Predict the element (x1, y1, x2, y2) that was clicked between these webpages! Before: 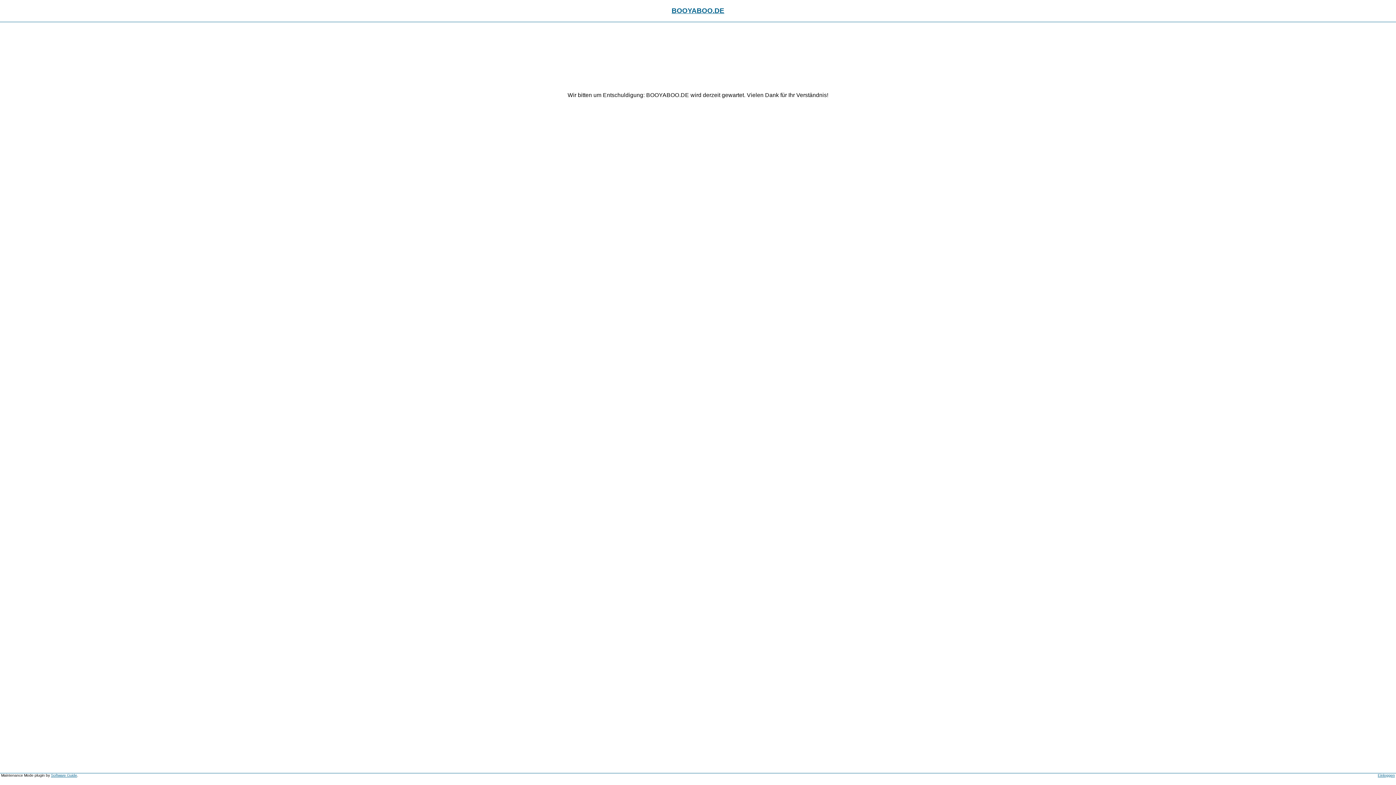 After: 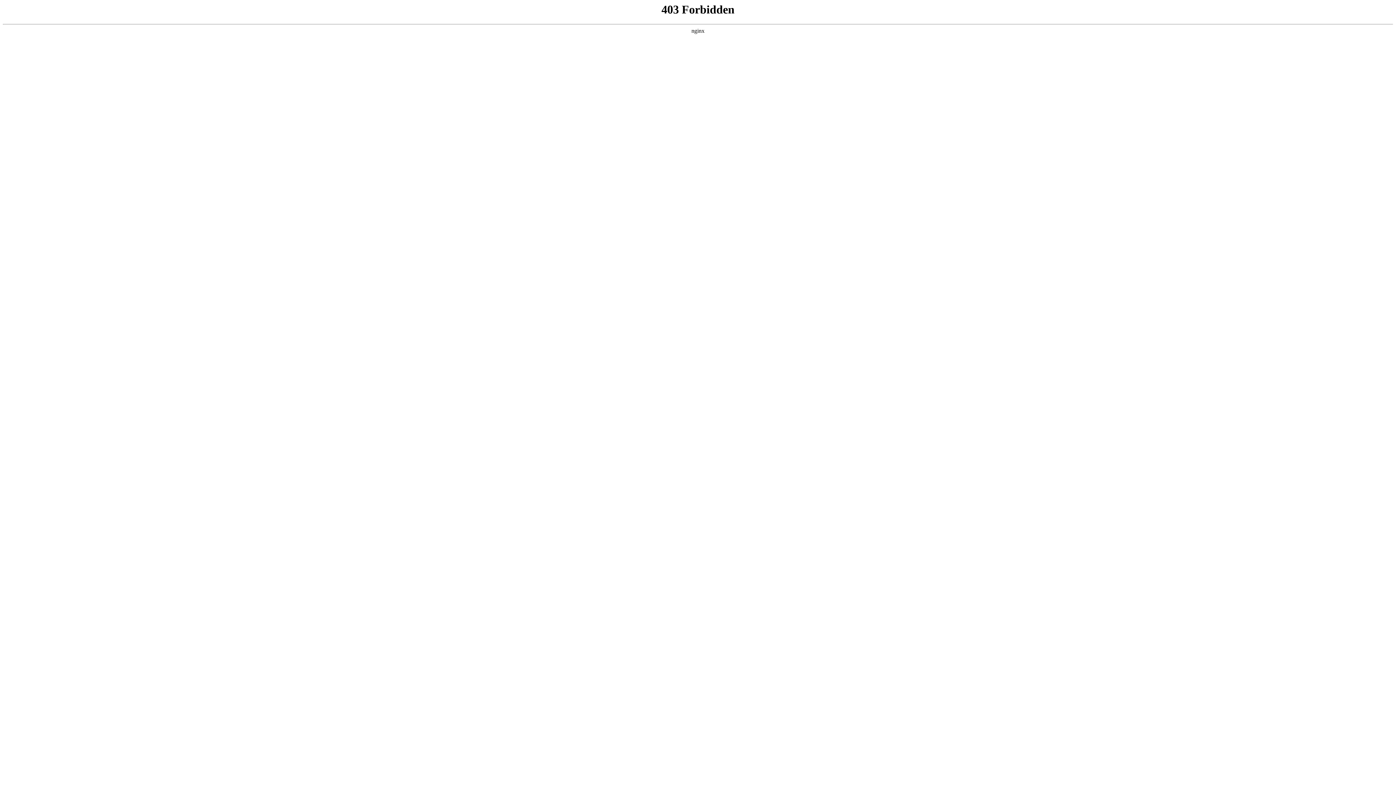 Action: label: Software Guide bbox: (50, 773, 77, 777)